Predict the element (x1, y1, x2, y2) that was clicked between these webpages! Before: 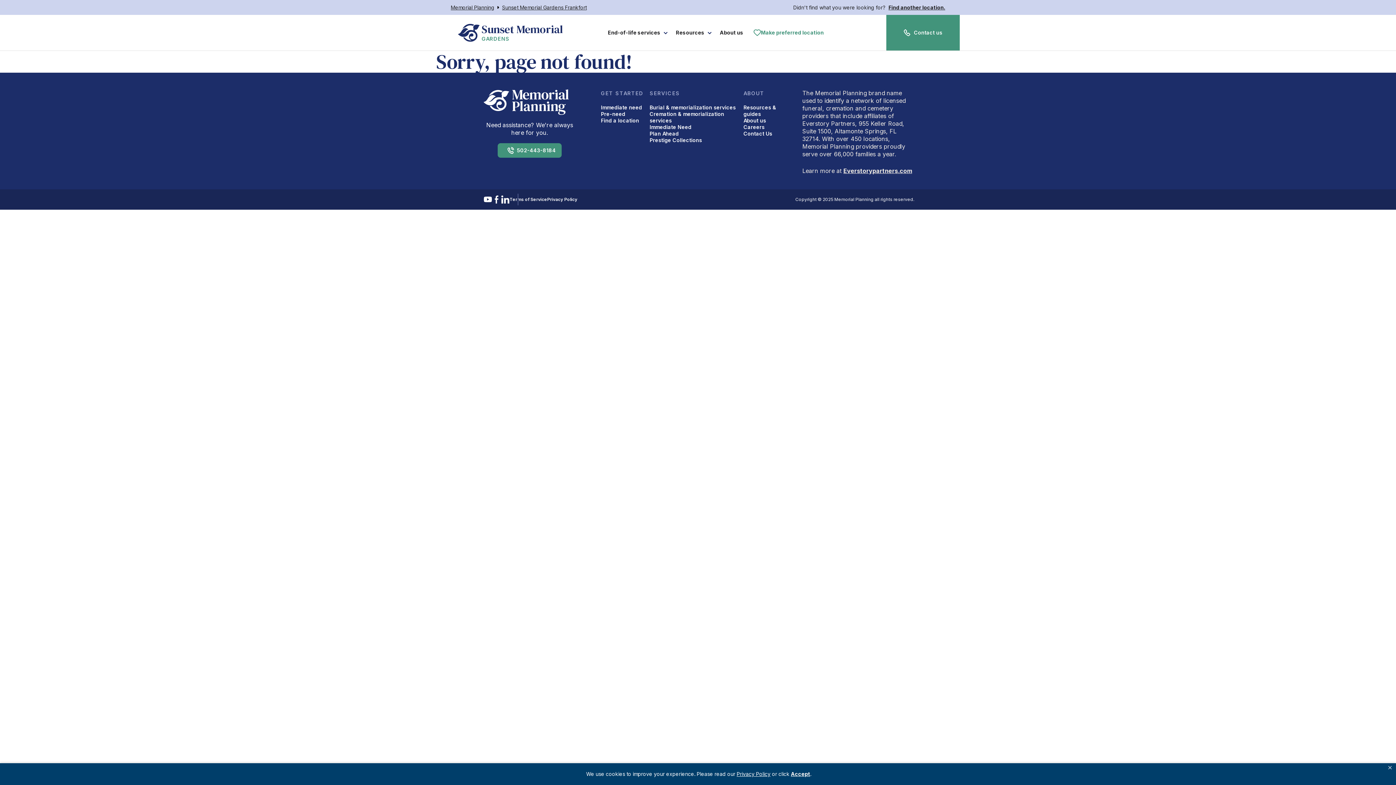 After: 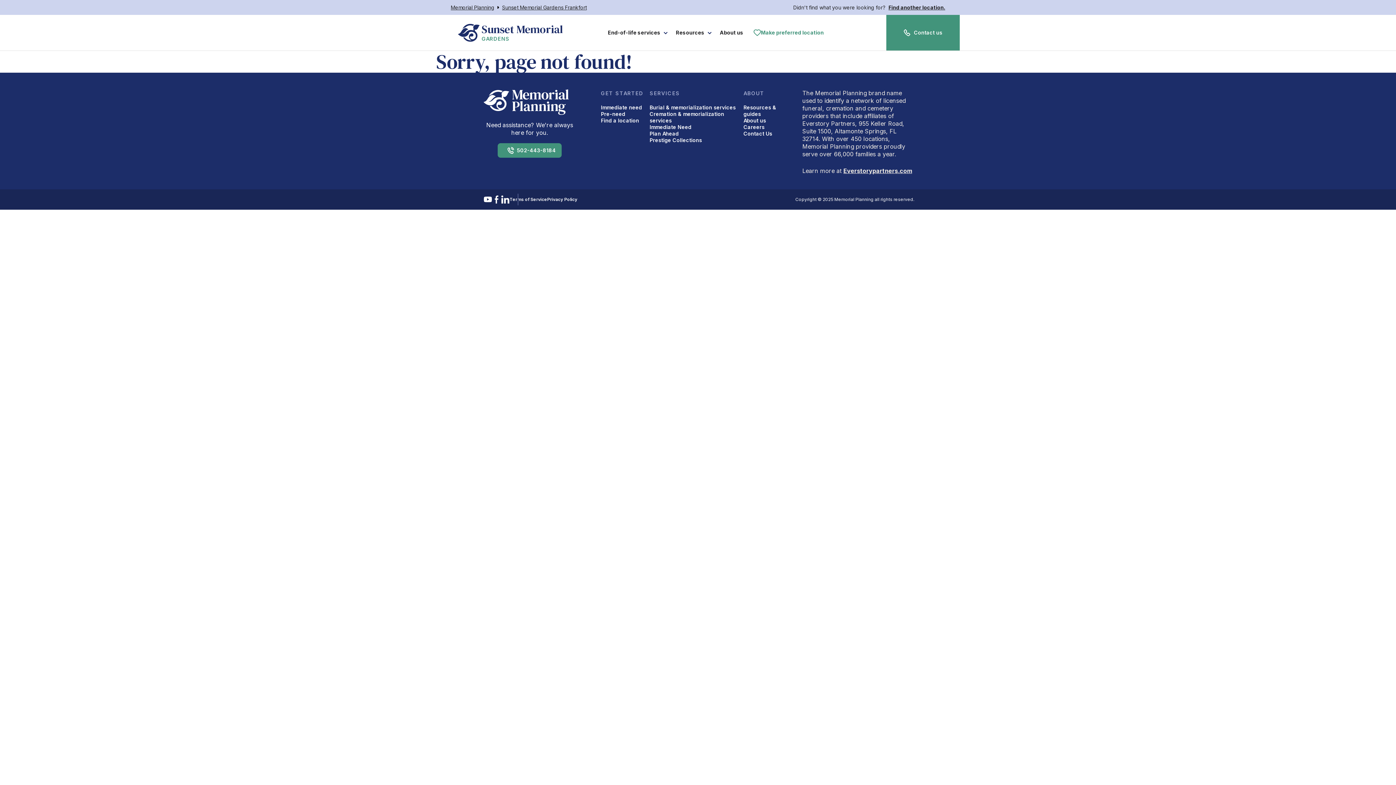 Action: label: Close privacy policy banner bbox: (1388, 763, 1392, 773)